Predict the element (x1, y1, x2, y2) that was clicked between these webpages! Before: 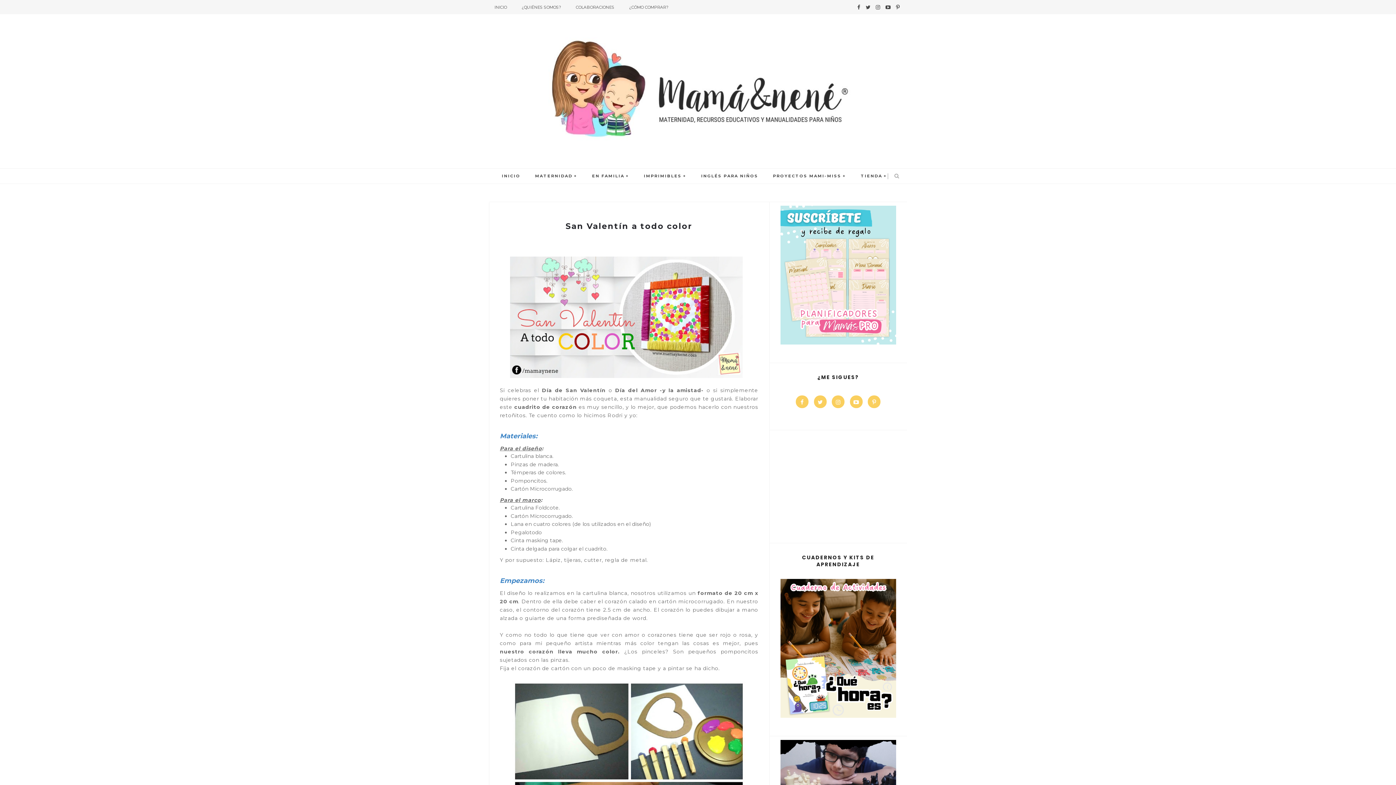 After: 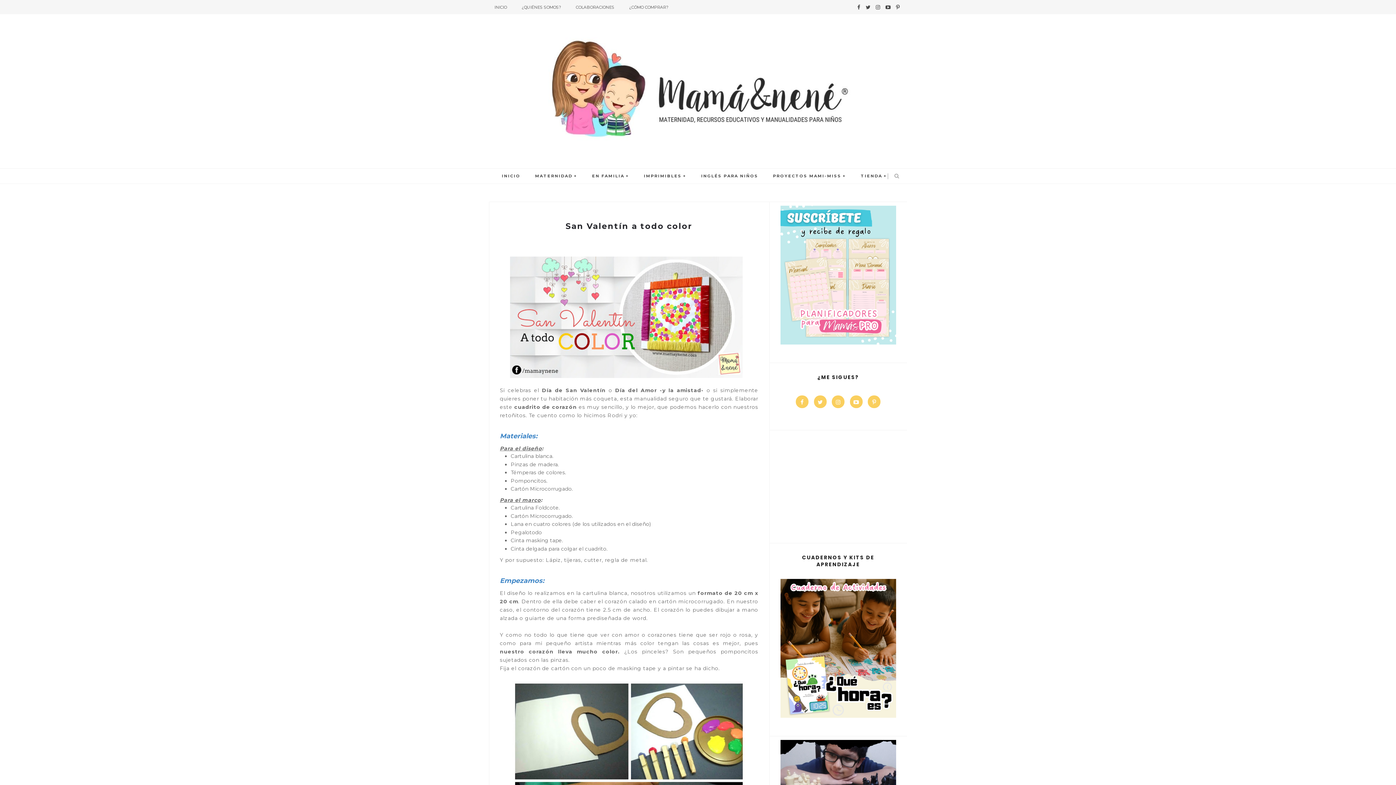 Action: bbox: (832, 395, 844, 408)